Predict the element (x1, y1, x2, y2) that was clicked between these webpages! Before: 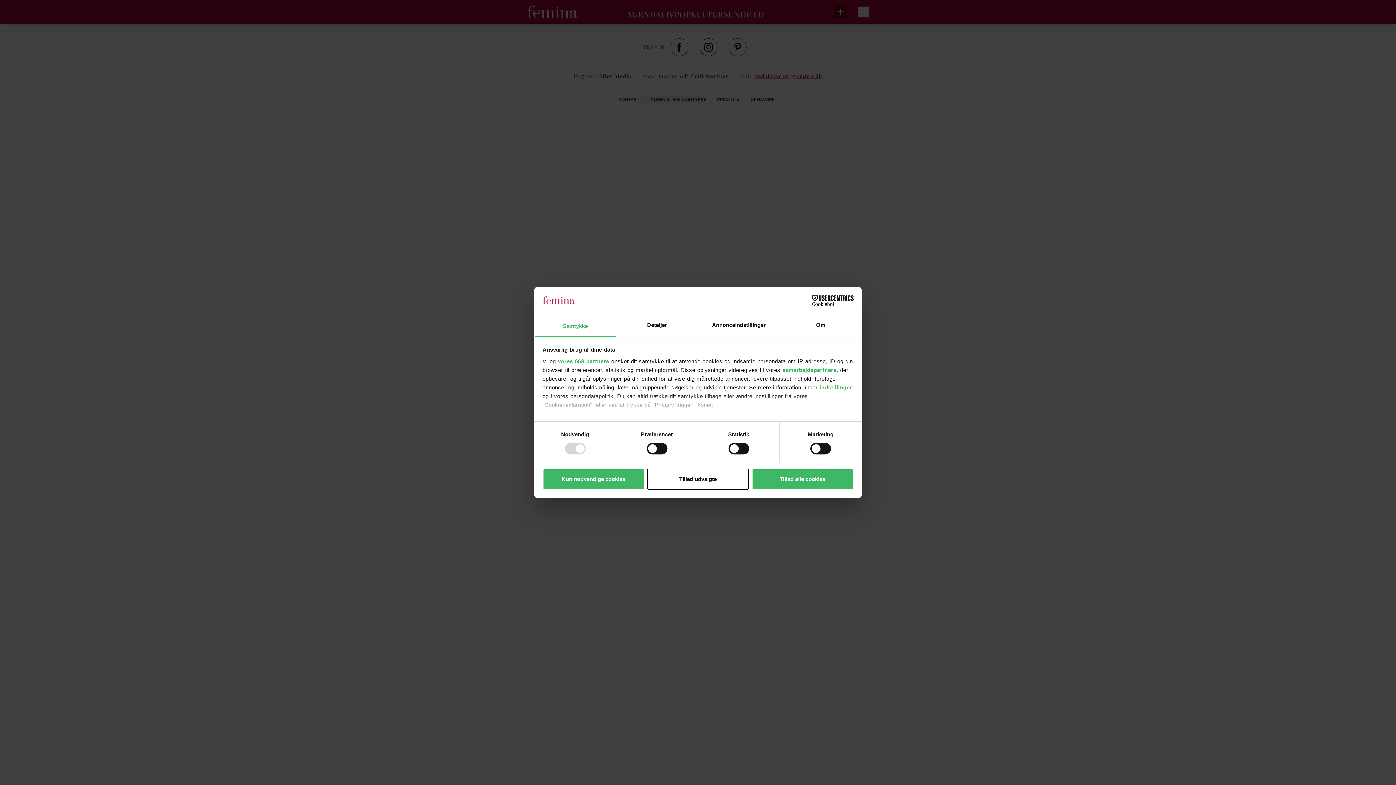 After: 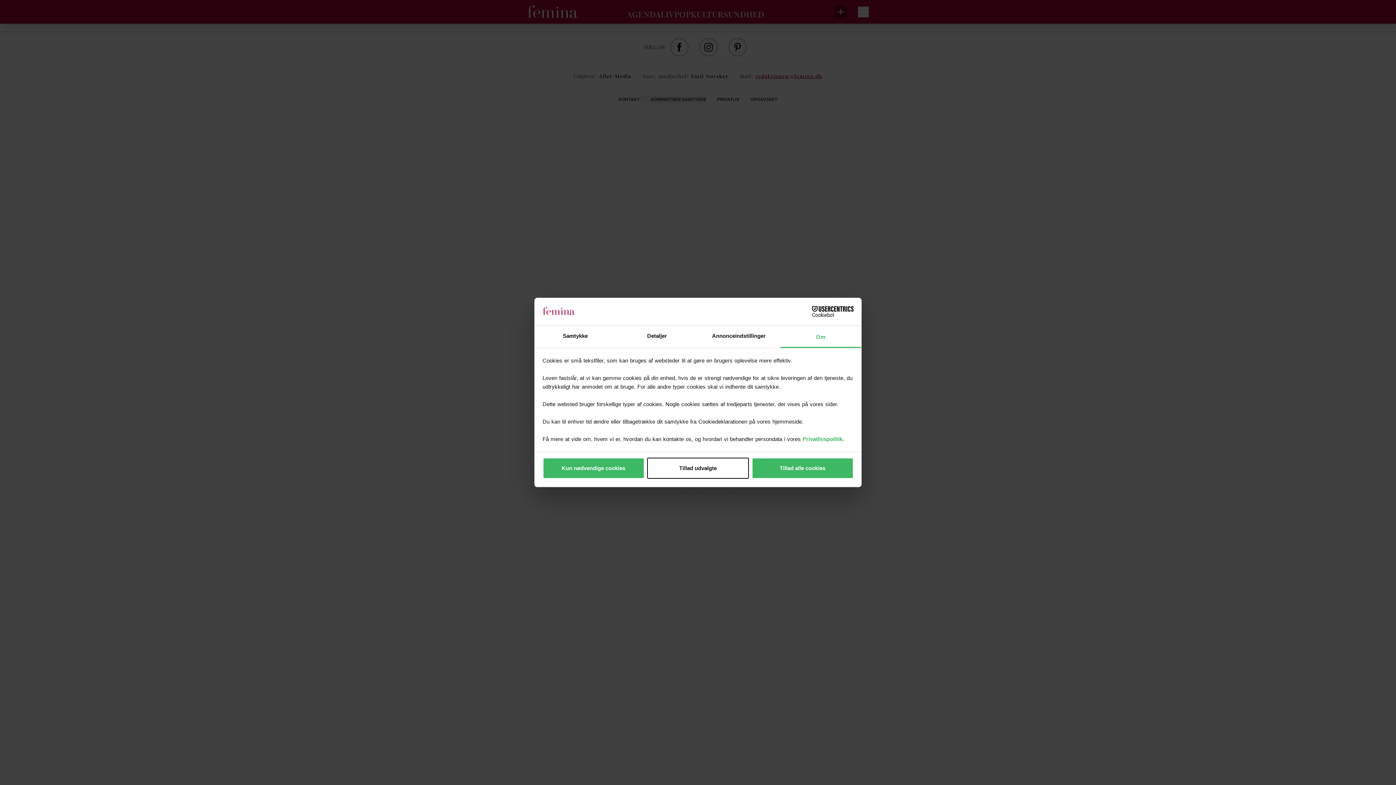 Action: label: Om bbox: (780, 315, 861, 337)